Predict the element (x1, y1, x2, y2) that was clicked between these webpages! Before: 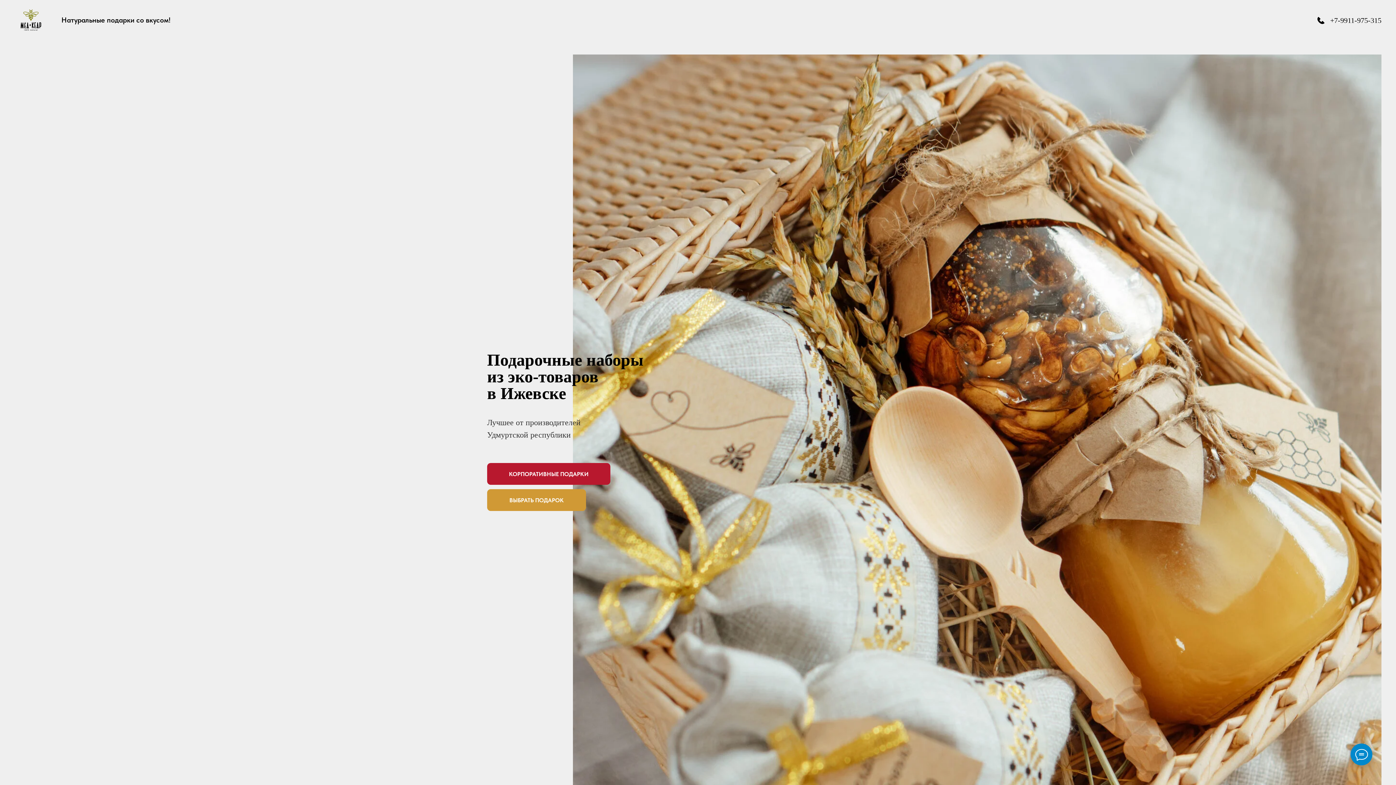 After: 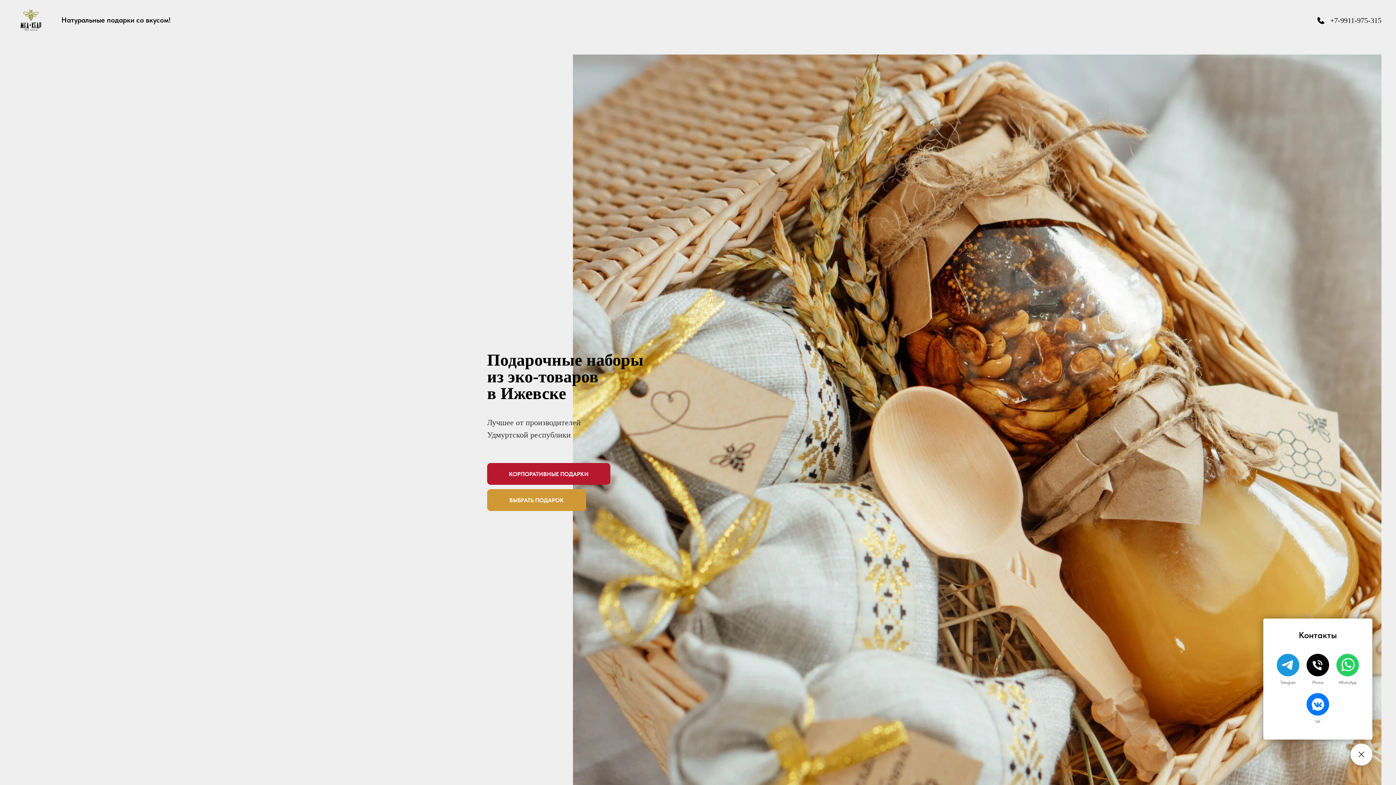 Action: bbox: (1350, 744, 1372, 765)